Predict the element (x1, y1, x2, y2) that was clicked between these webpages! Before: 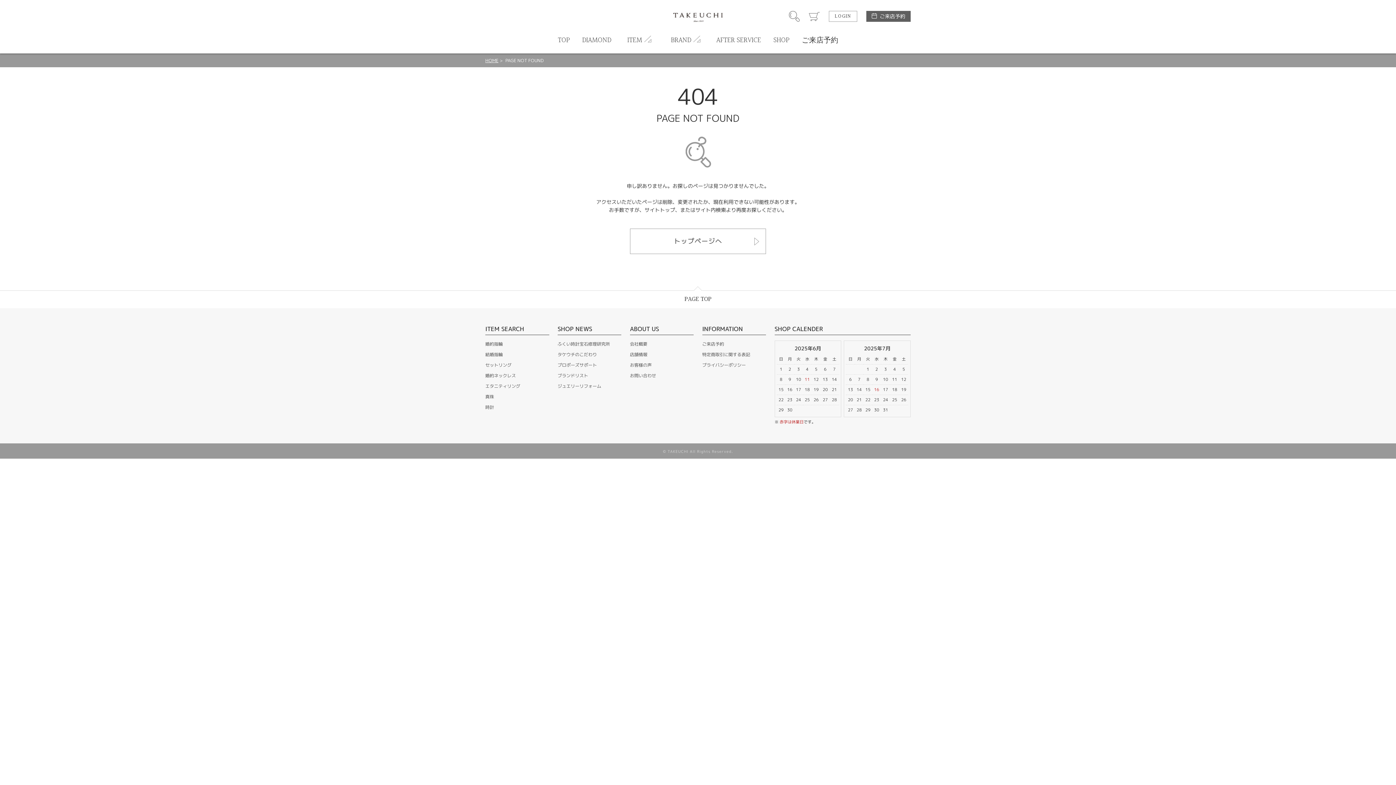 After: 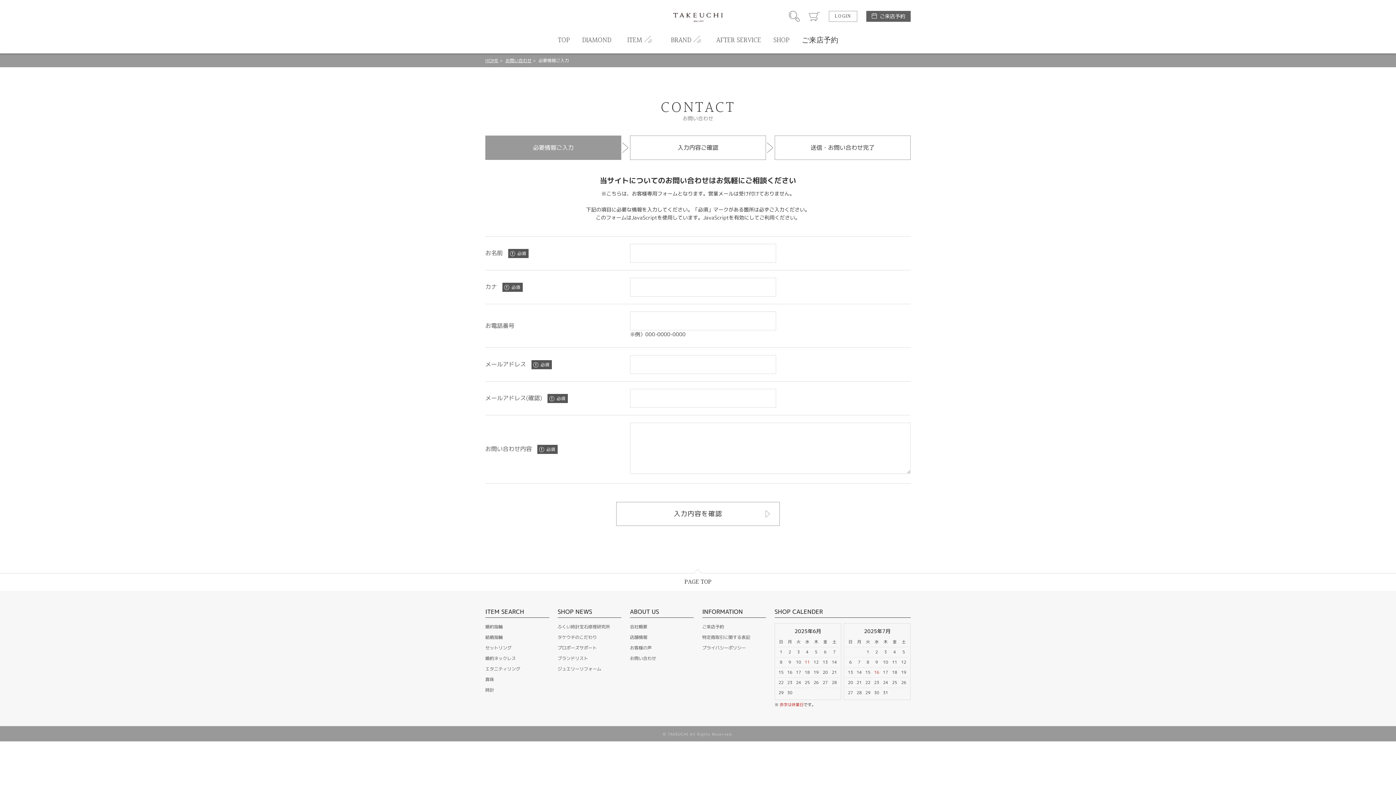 Action: label: お問い合わせ bbox: (630, 372, 656, 378)